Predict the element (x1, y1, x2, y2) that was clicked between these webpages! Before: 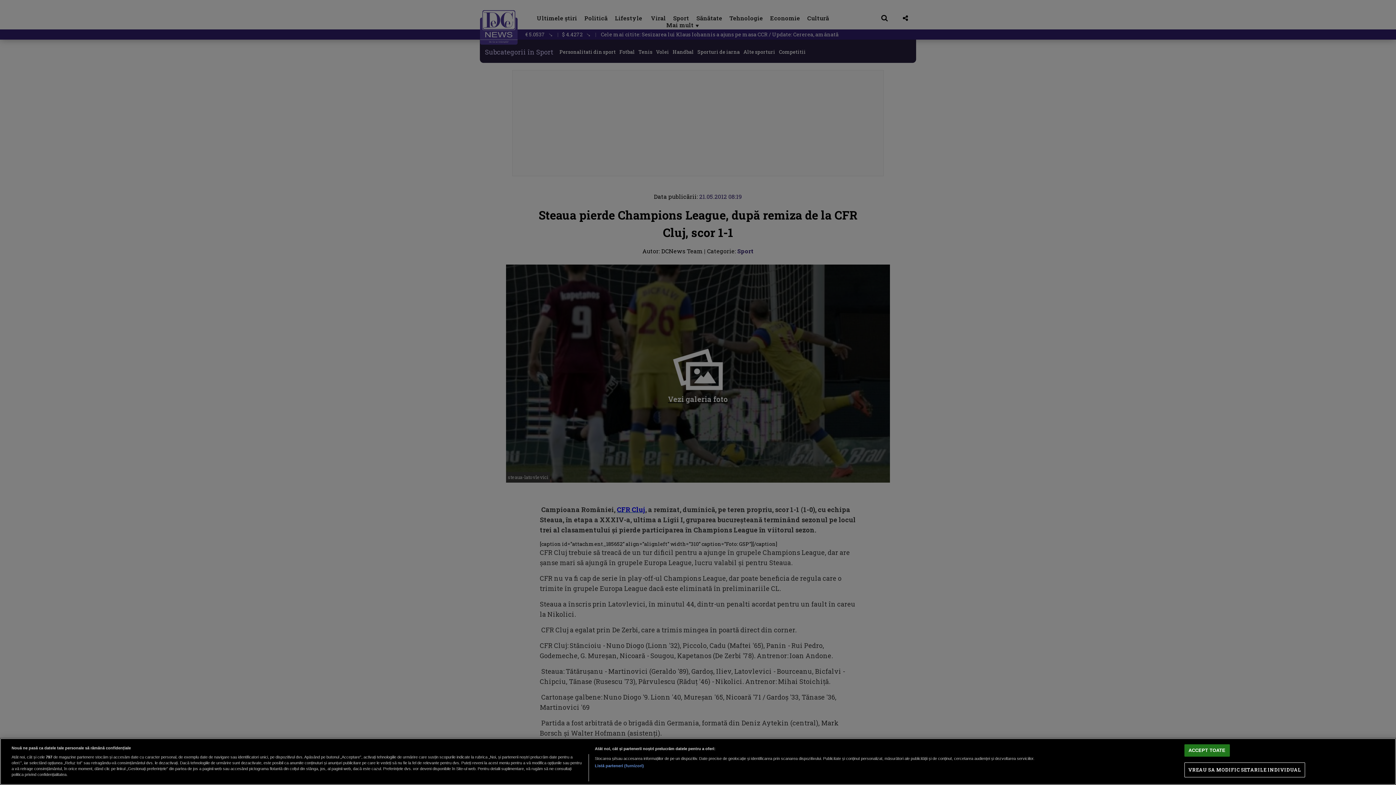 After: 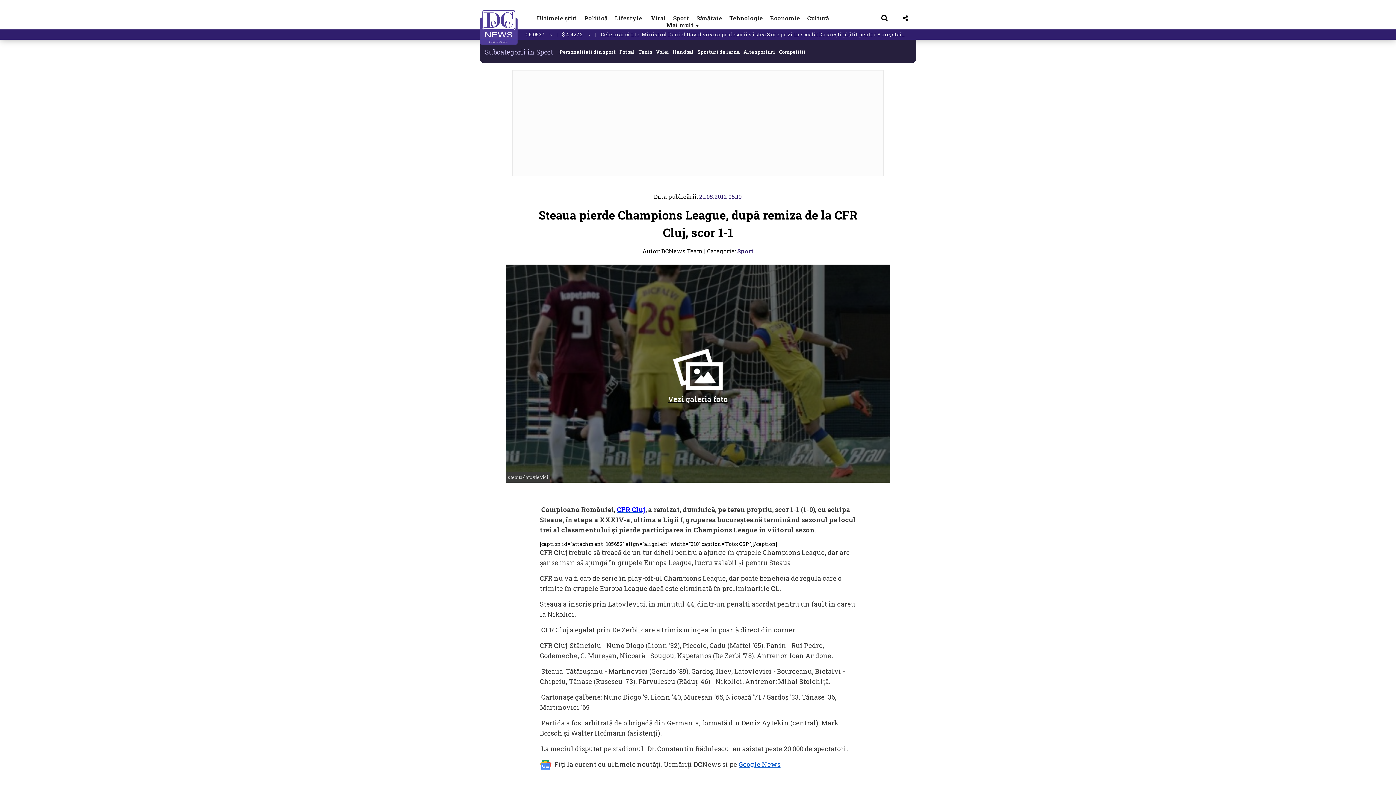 Action: label: ACCEPT TOATE bbox: (1184, 744, 1230, 757)